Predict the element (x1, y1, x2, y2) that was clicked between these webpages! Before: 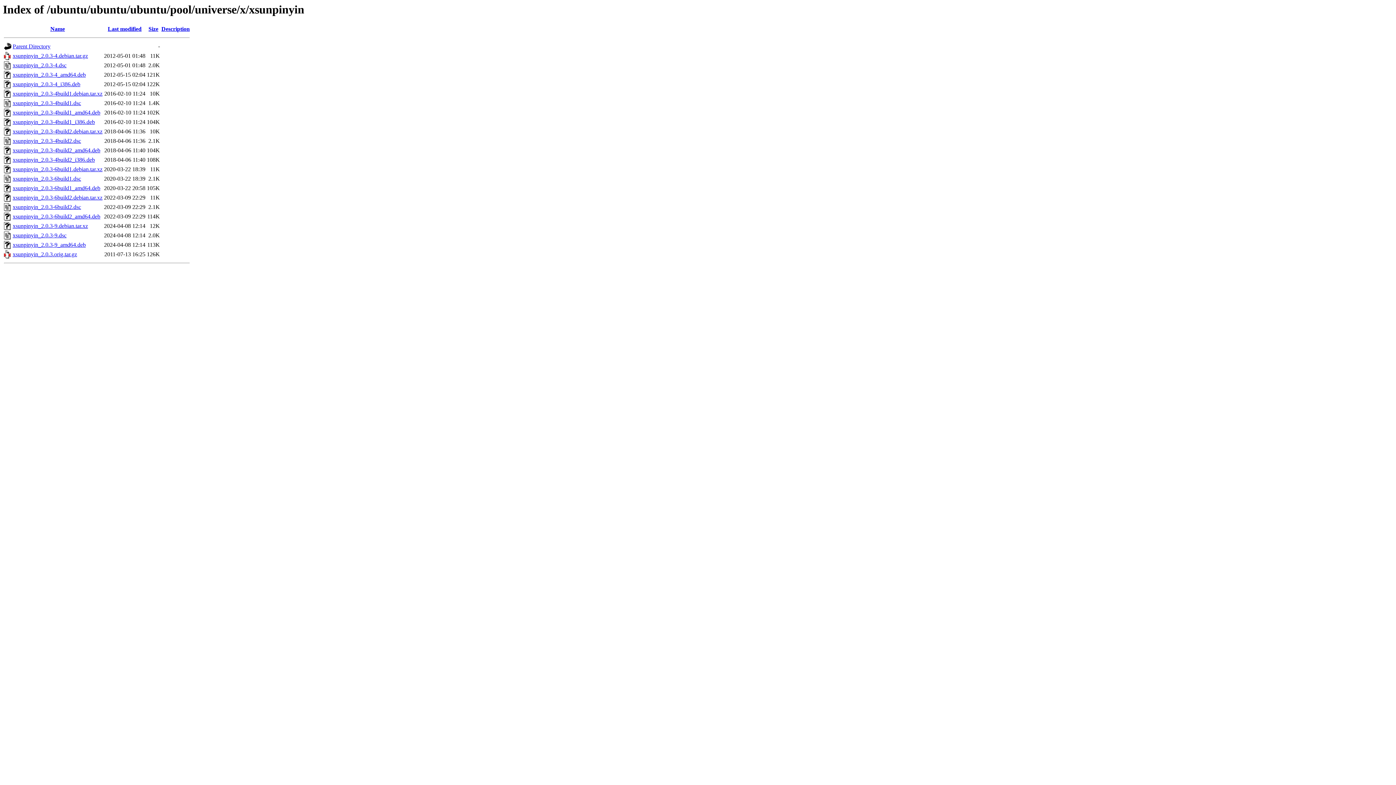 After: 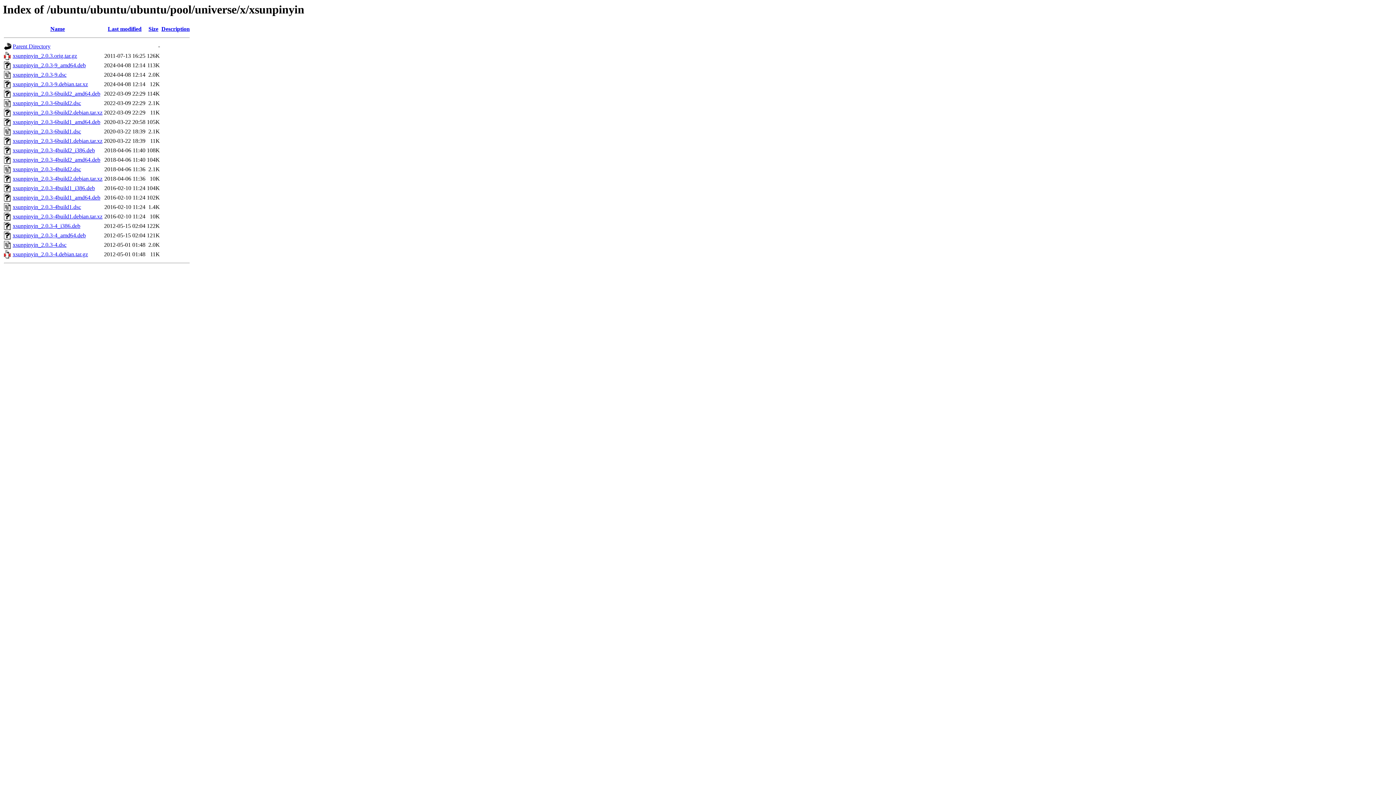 Action: bbox: (161, 25, 189, 32) label: Description